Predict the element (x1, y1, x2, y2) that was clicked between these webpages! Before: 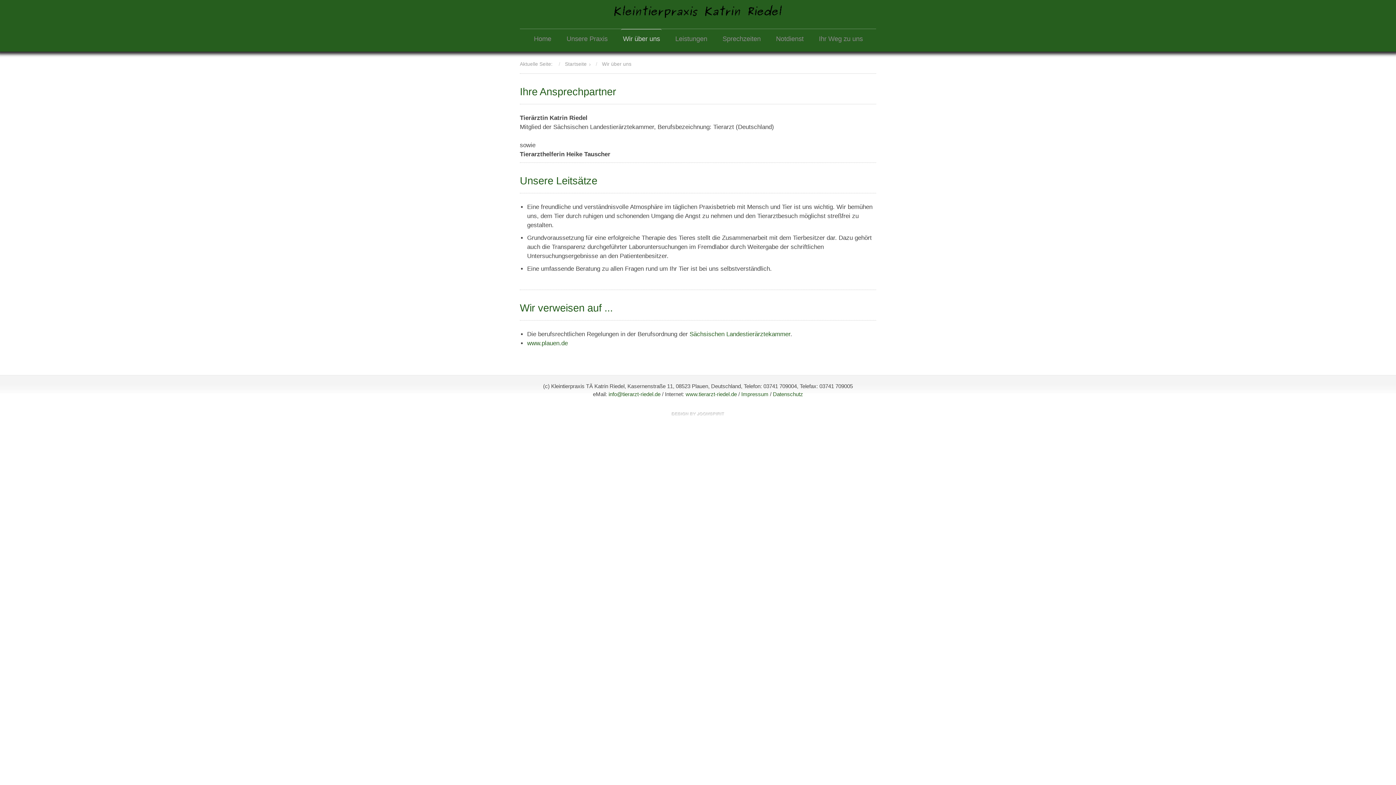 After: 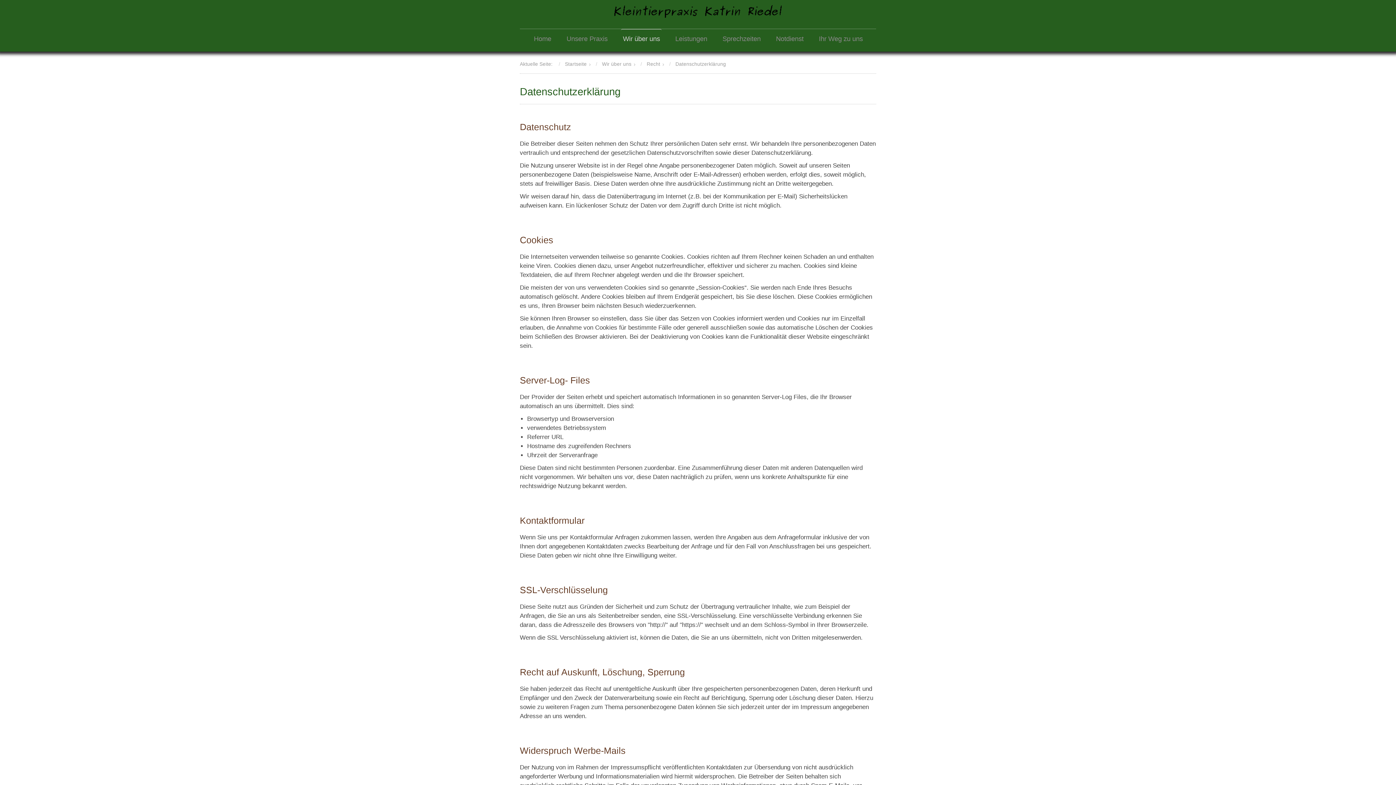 Action: label: Datenschutz bbox: (773, 391, 803, 397)